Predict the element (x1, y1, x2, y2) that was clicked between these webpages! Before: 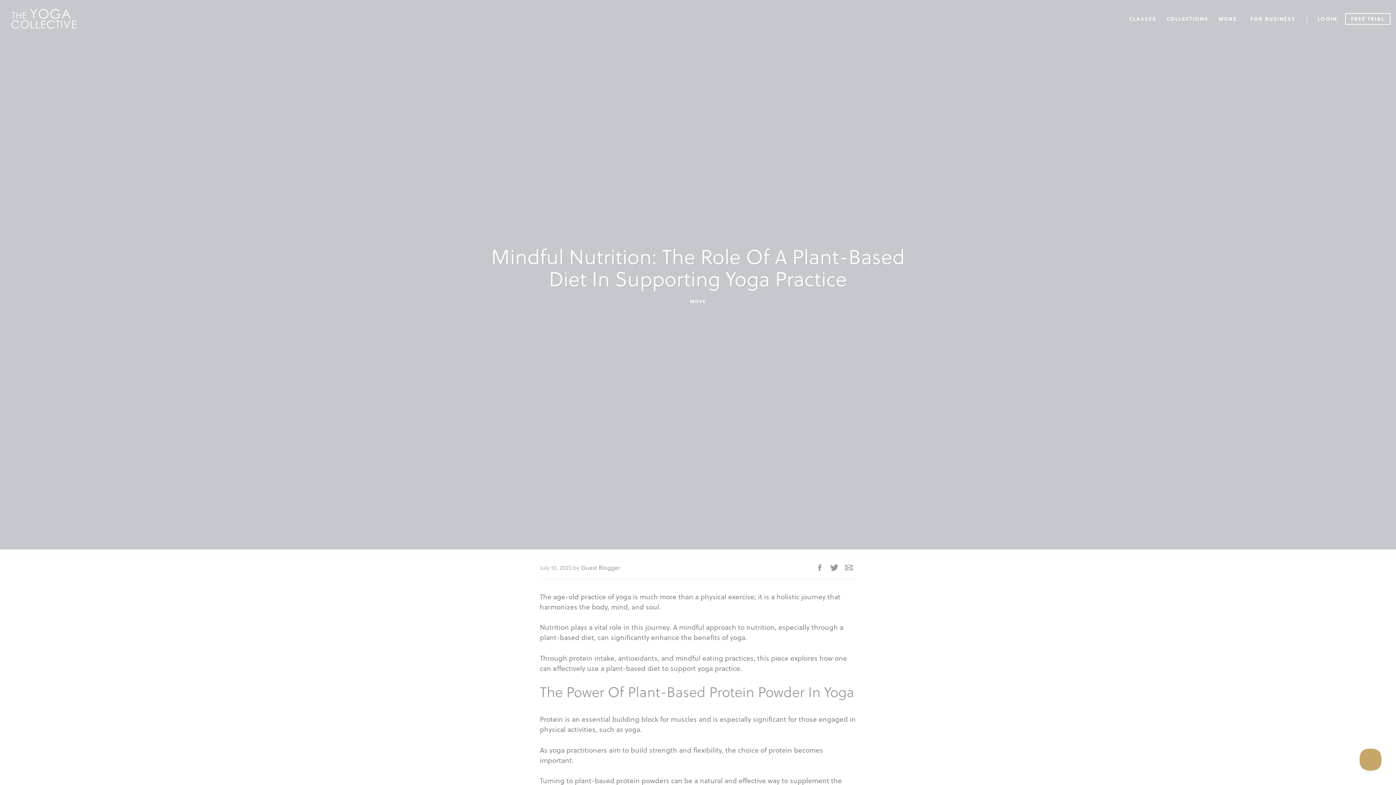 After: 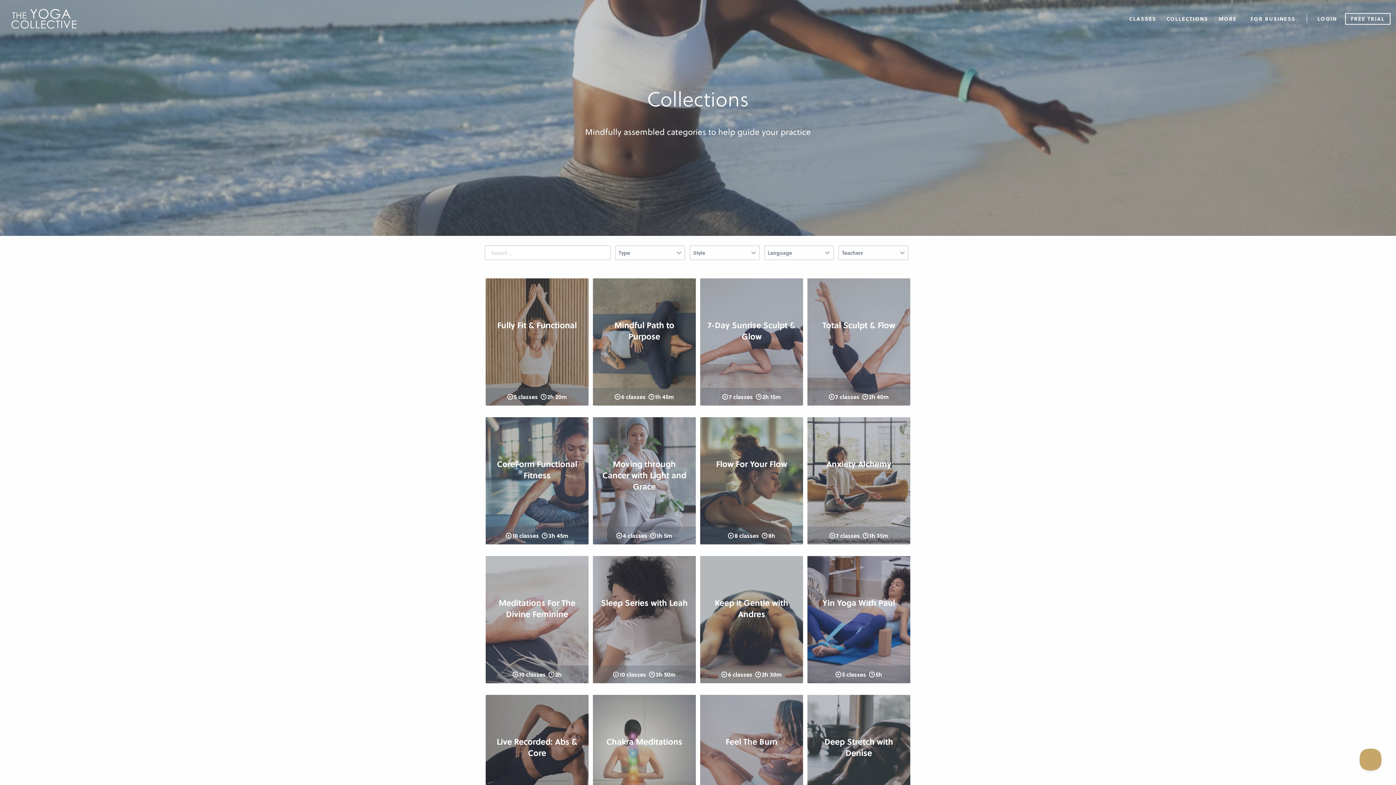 Action: label: COLLECTIONS bbox: (1161, 0, 1213, 36)